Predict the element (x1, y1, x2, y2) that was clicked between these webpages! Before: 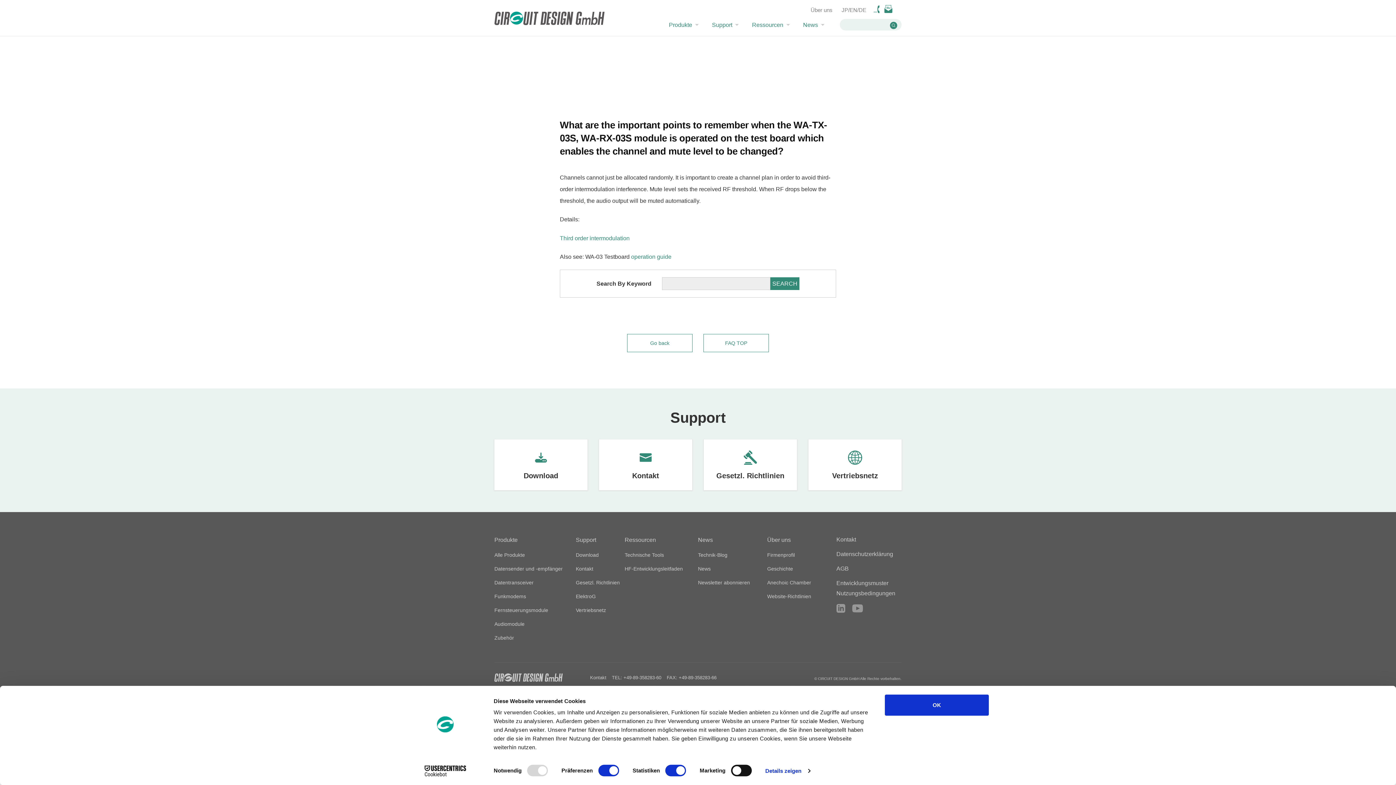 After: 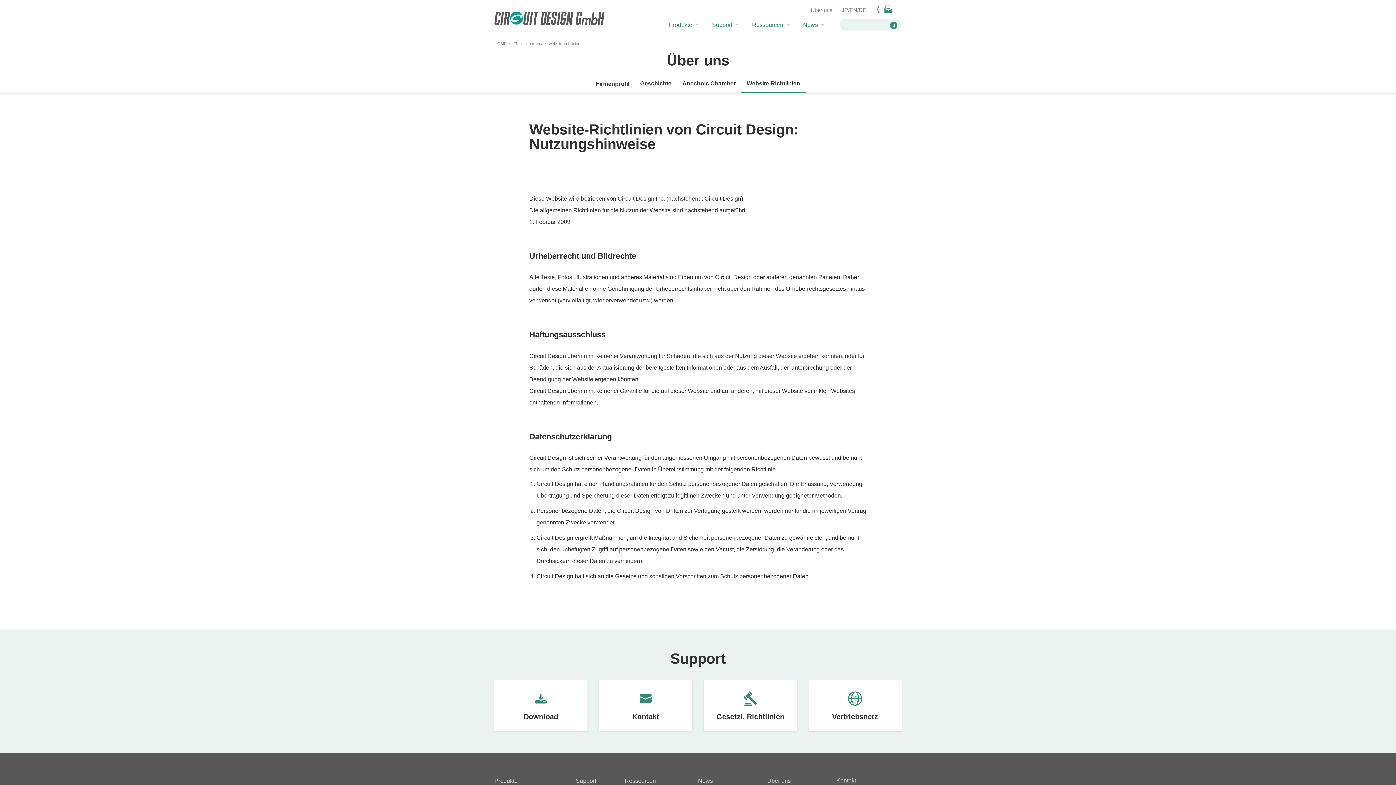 Action: bbox: (767, 592, 836, 600) label: Website-Richtlinien